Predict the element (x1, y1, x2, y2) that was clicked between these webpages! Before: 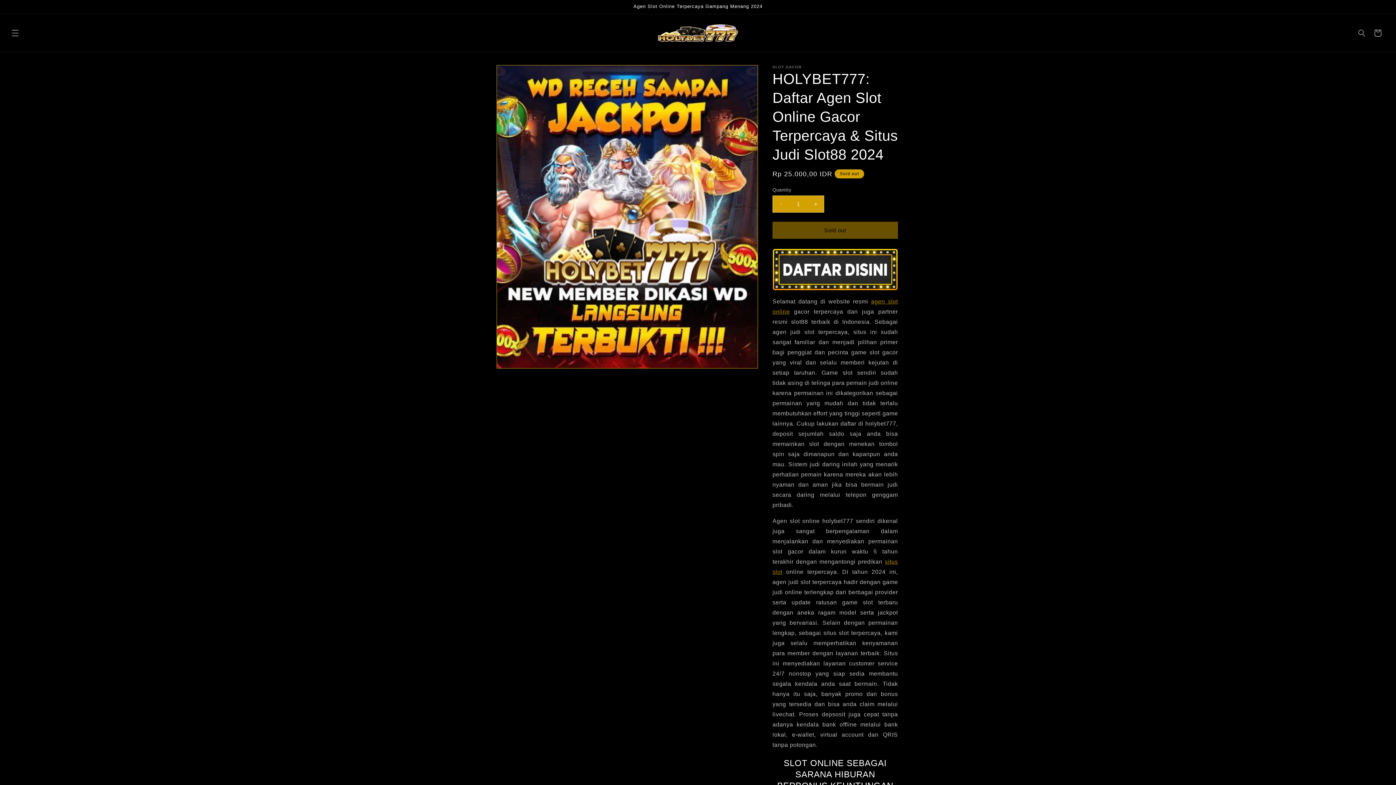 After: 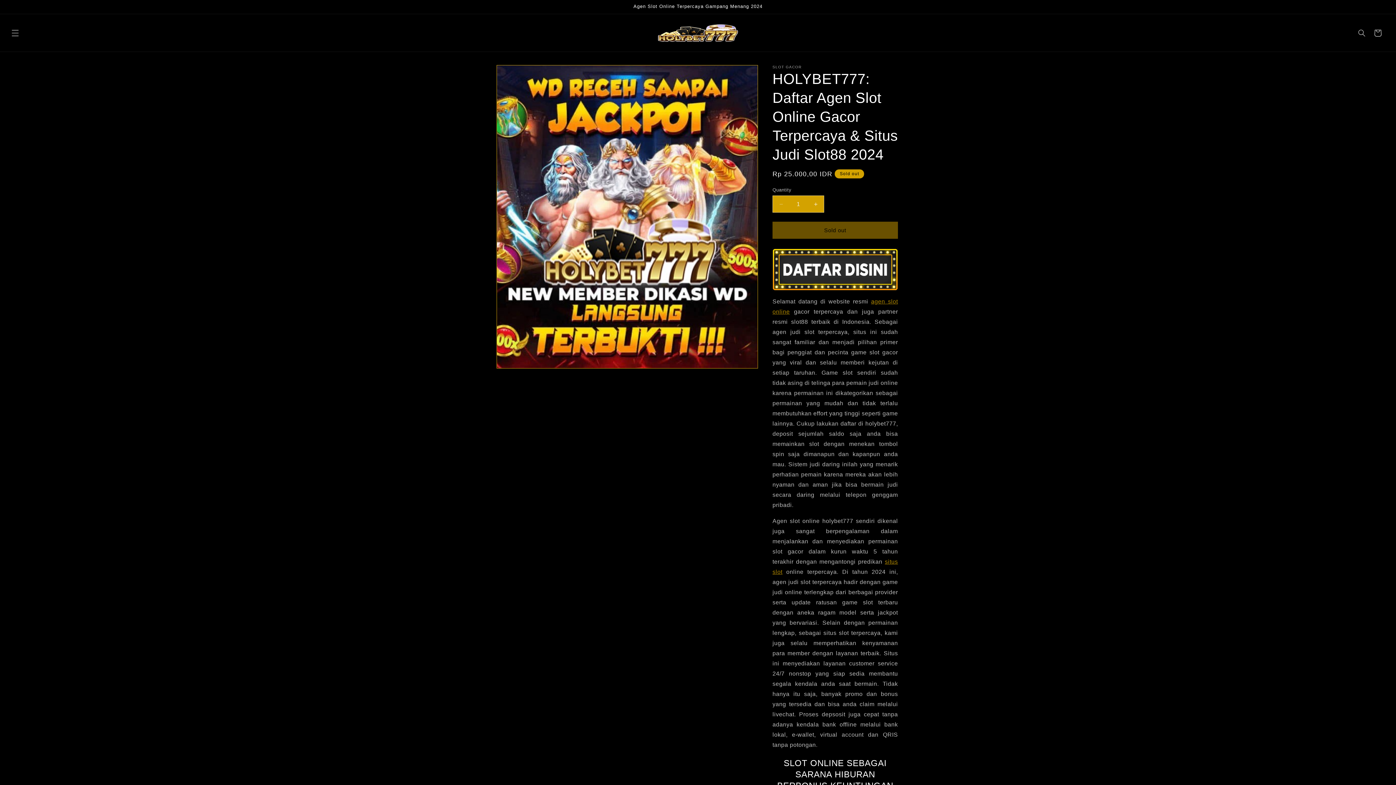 Action: bbox: (655, 21, 740, 44)